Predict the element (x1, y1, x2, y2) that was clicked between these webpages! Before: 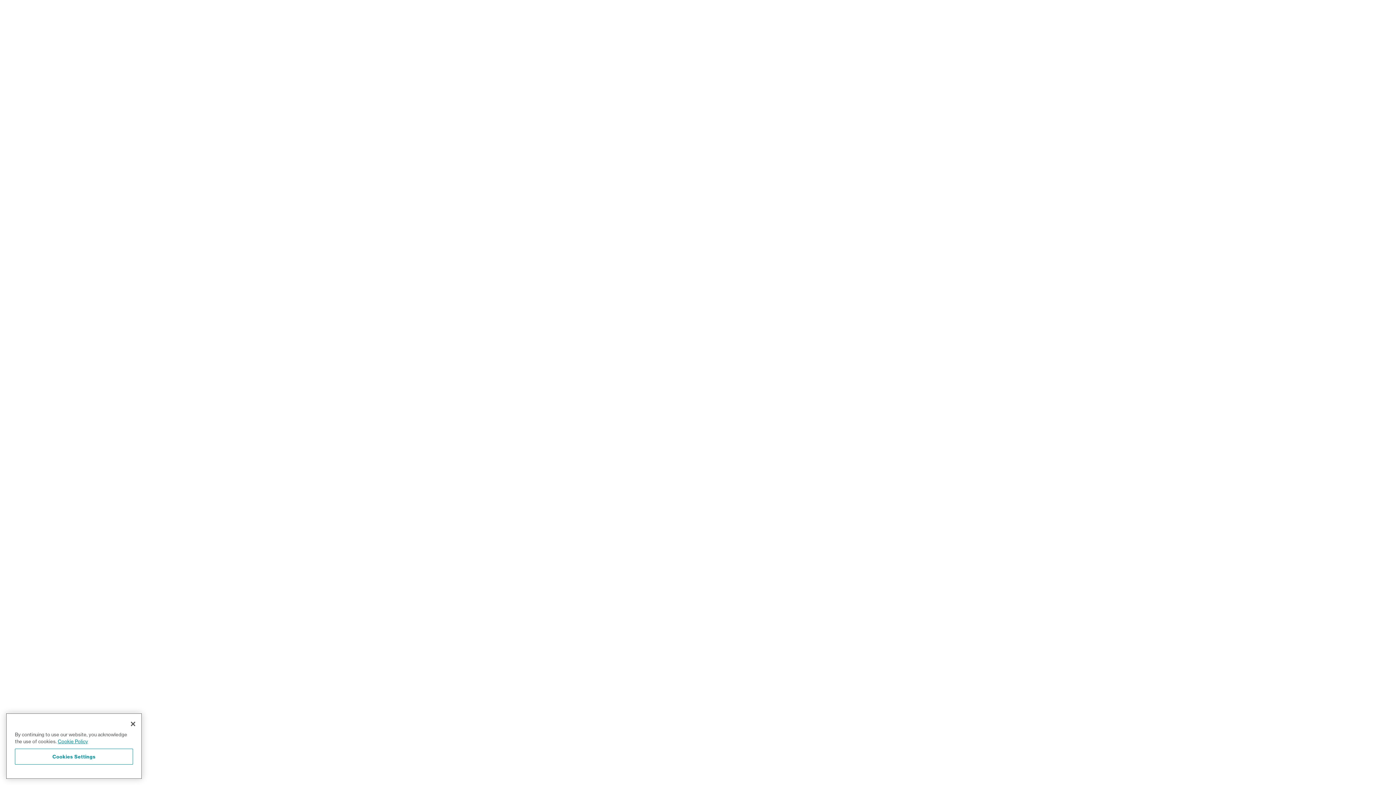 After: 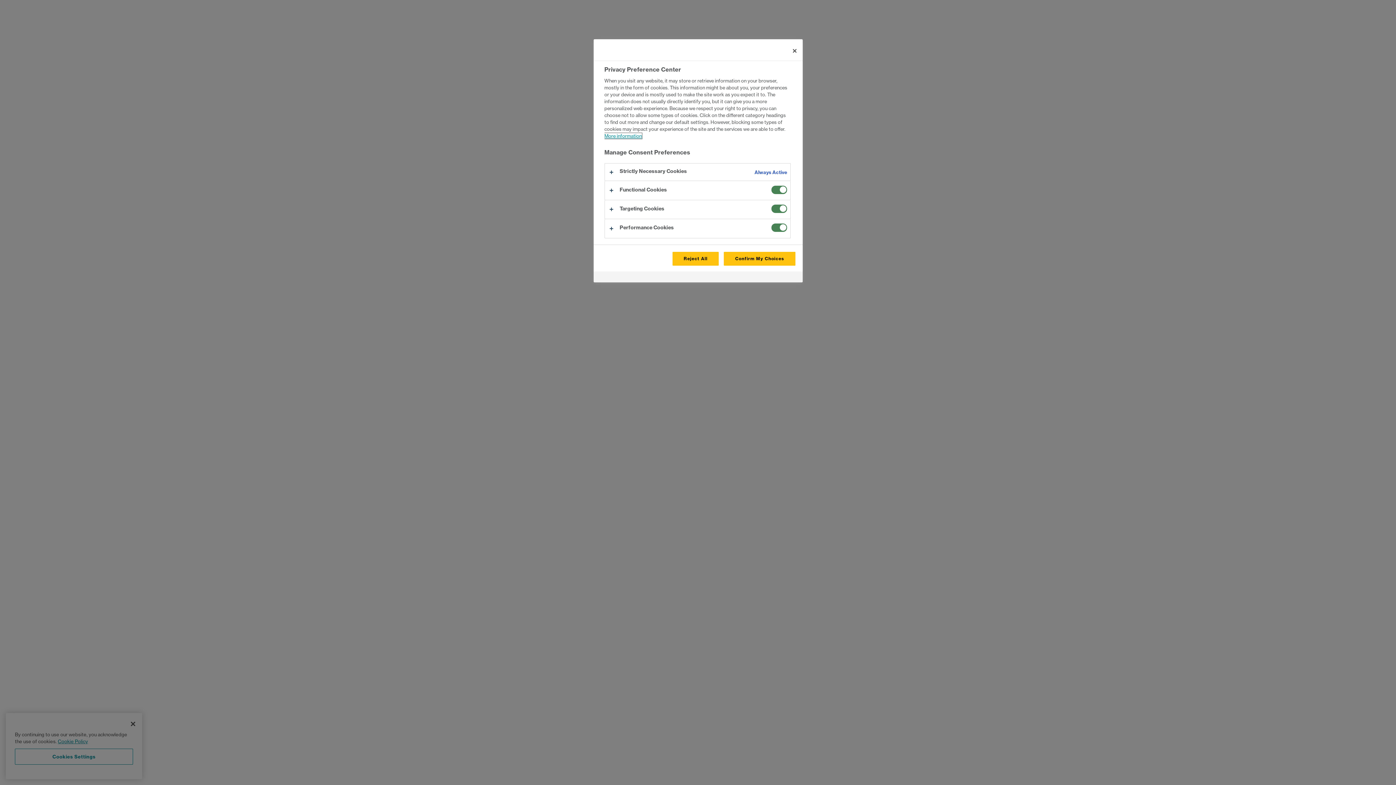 Action: bbox: (14, 755, 133, 771) label: Cookies Settings